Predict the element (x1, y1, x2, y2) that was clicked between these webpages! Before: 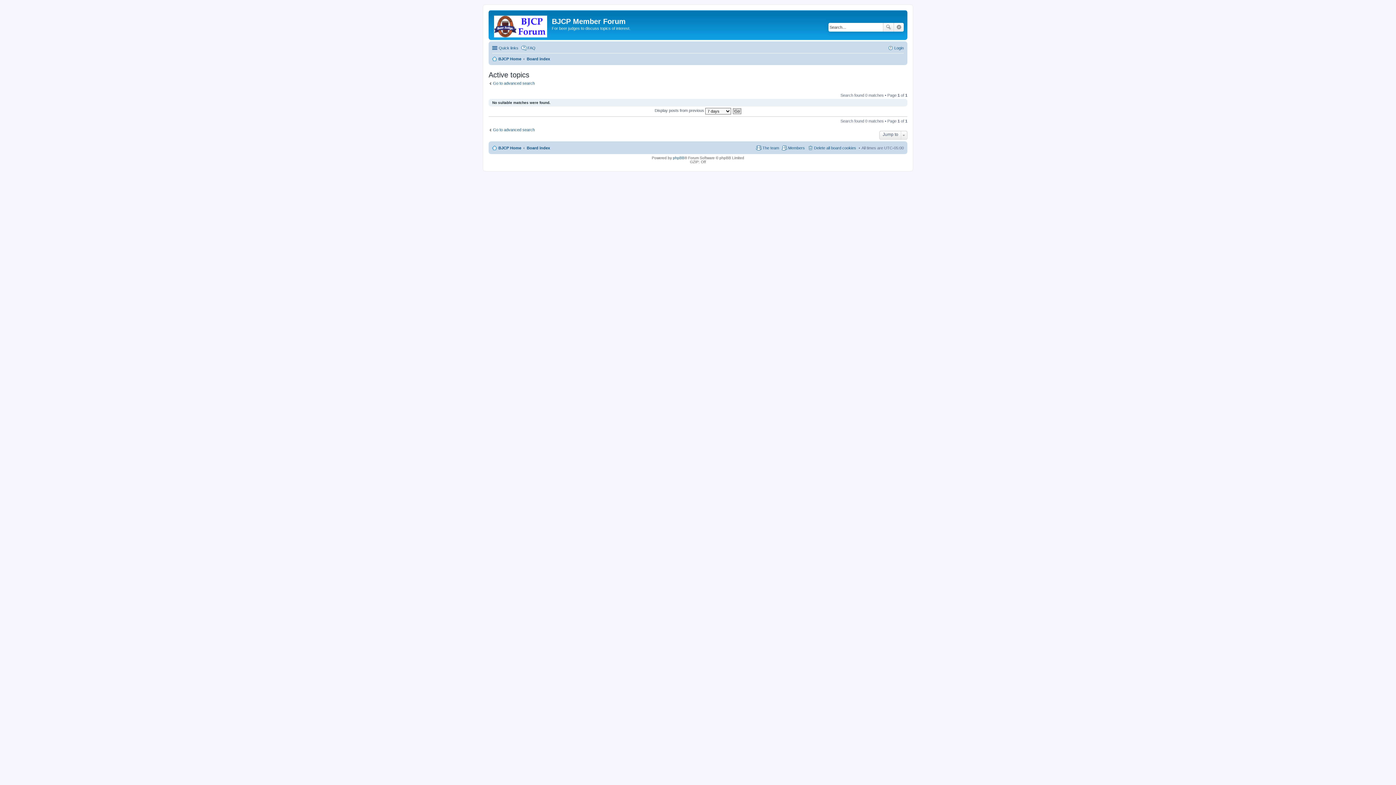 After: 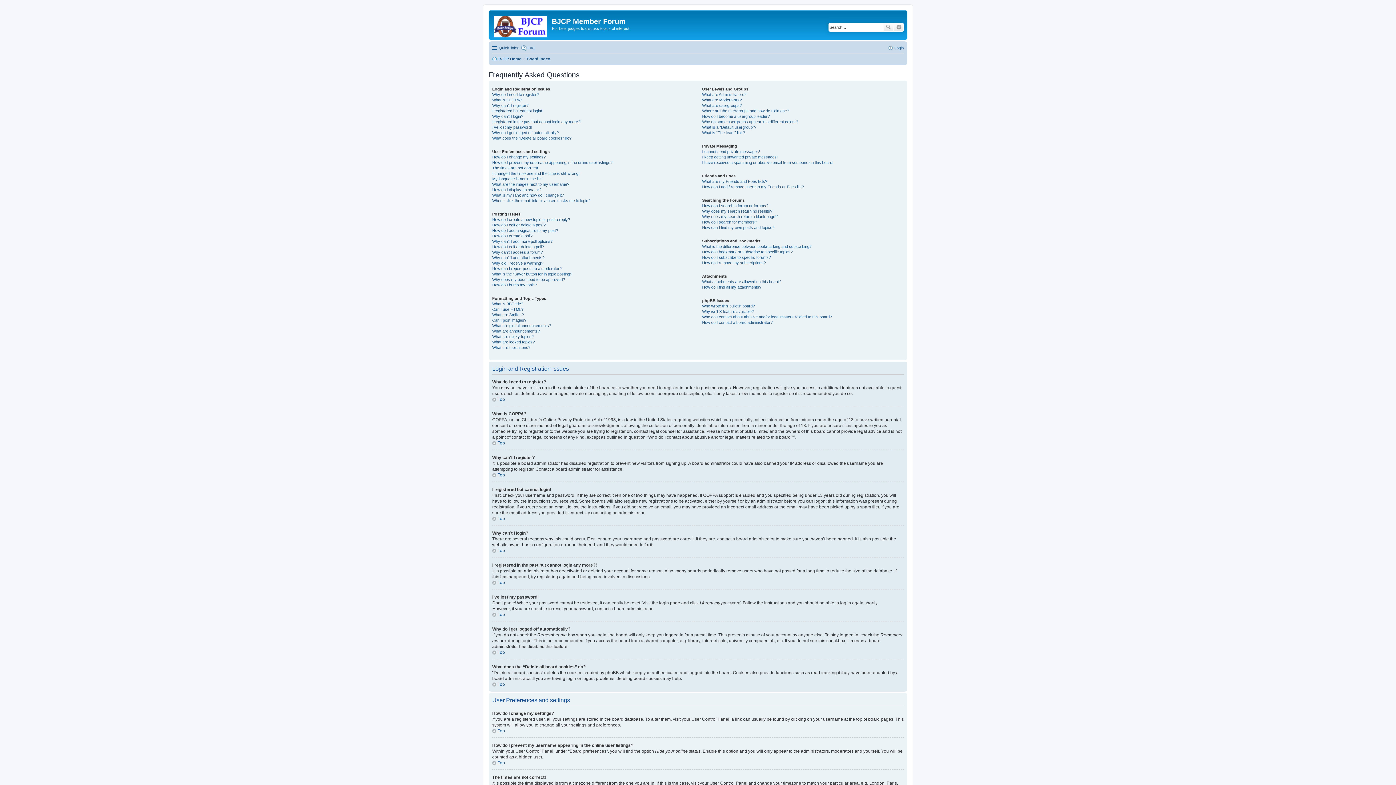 Action: label: FAQ bbox: (521, 43, 535, 52)